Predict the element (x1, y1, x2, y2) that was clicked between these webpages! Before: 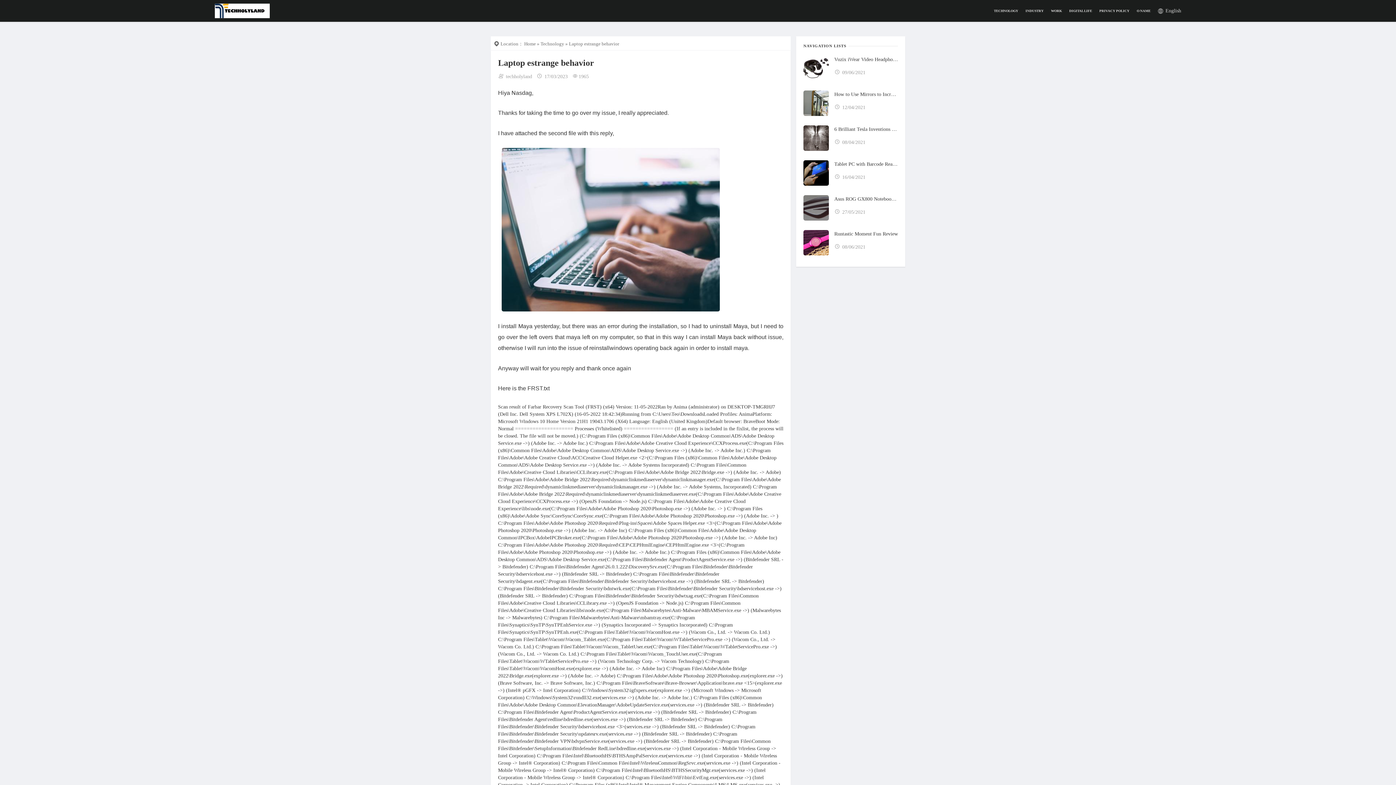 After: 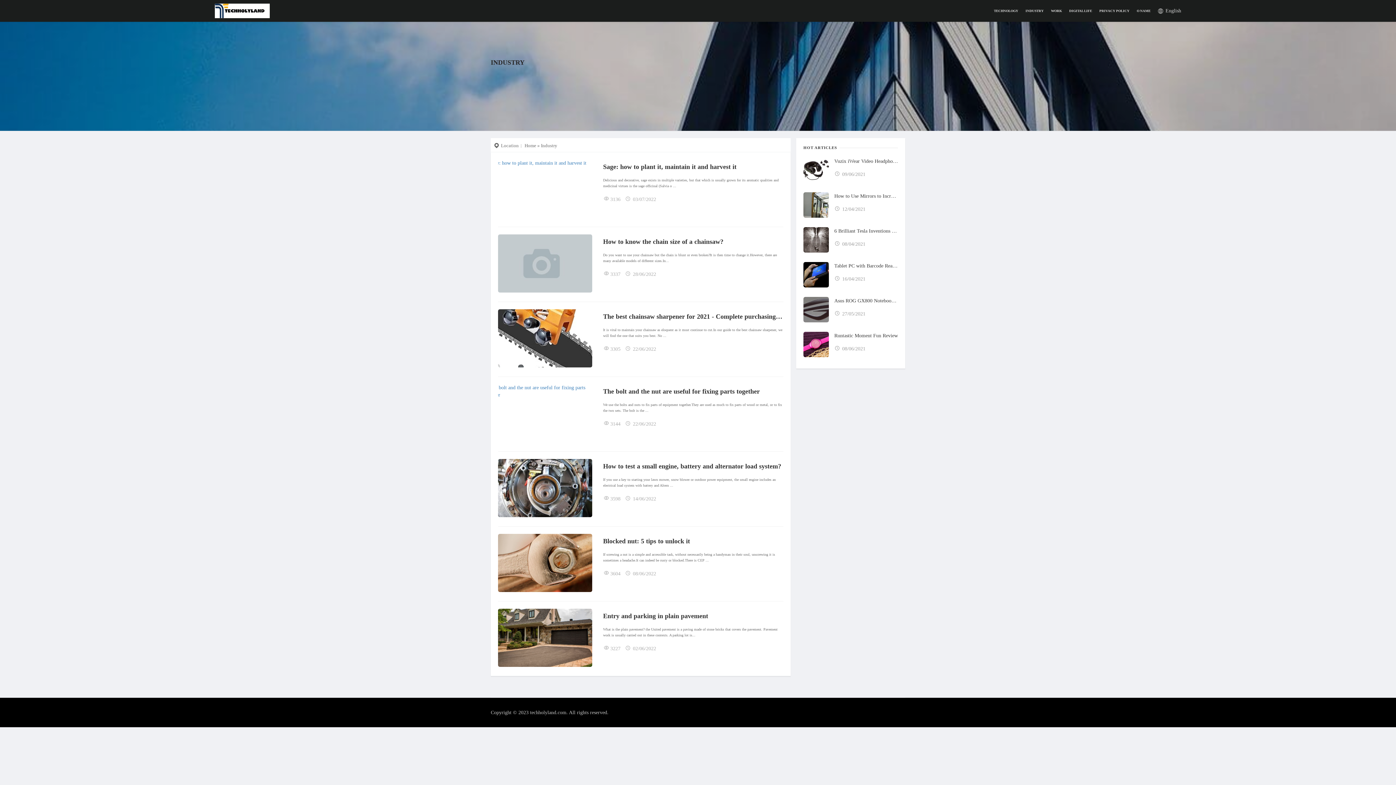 Action: bbox: (1022, 0, 1047, 21) label: INDUSTRY